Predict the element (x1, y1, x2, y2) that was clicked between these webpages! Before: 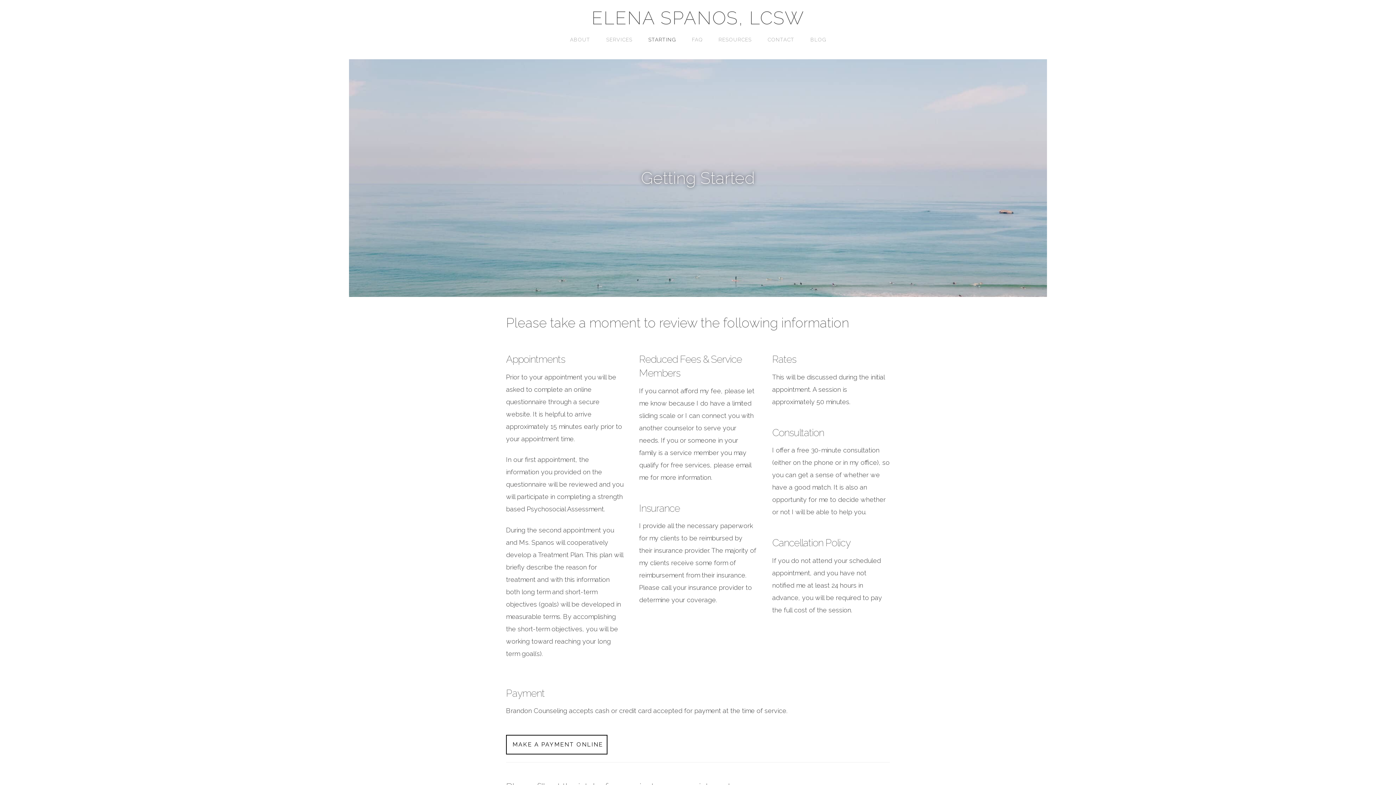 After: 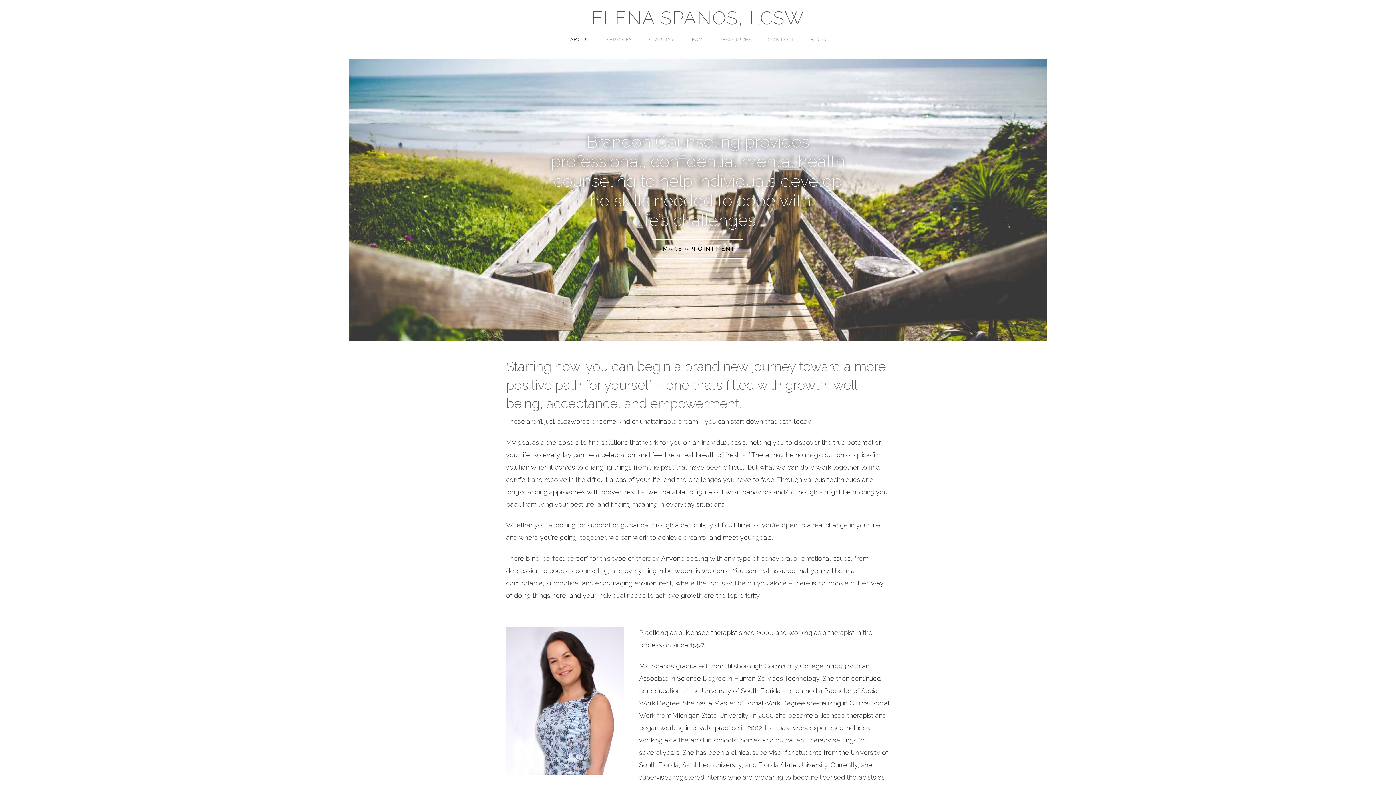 Action: bbox: (591, 9, 804, 27) label: ELENA SPANOS, LCSW